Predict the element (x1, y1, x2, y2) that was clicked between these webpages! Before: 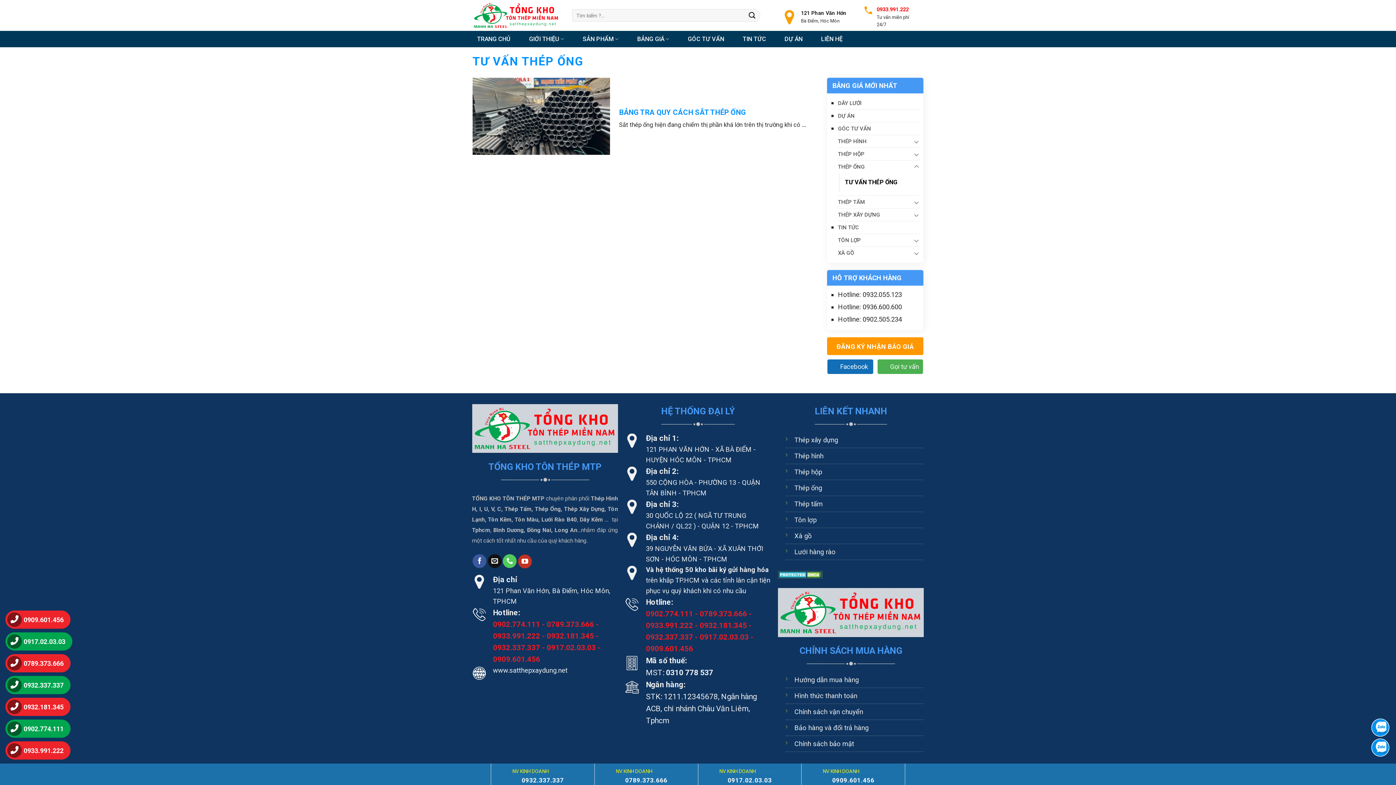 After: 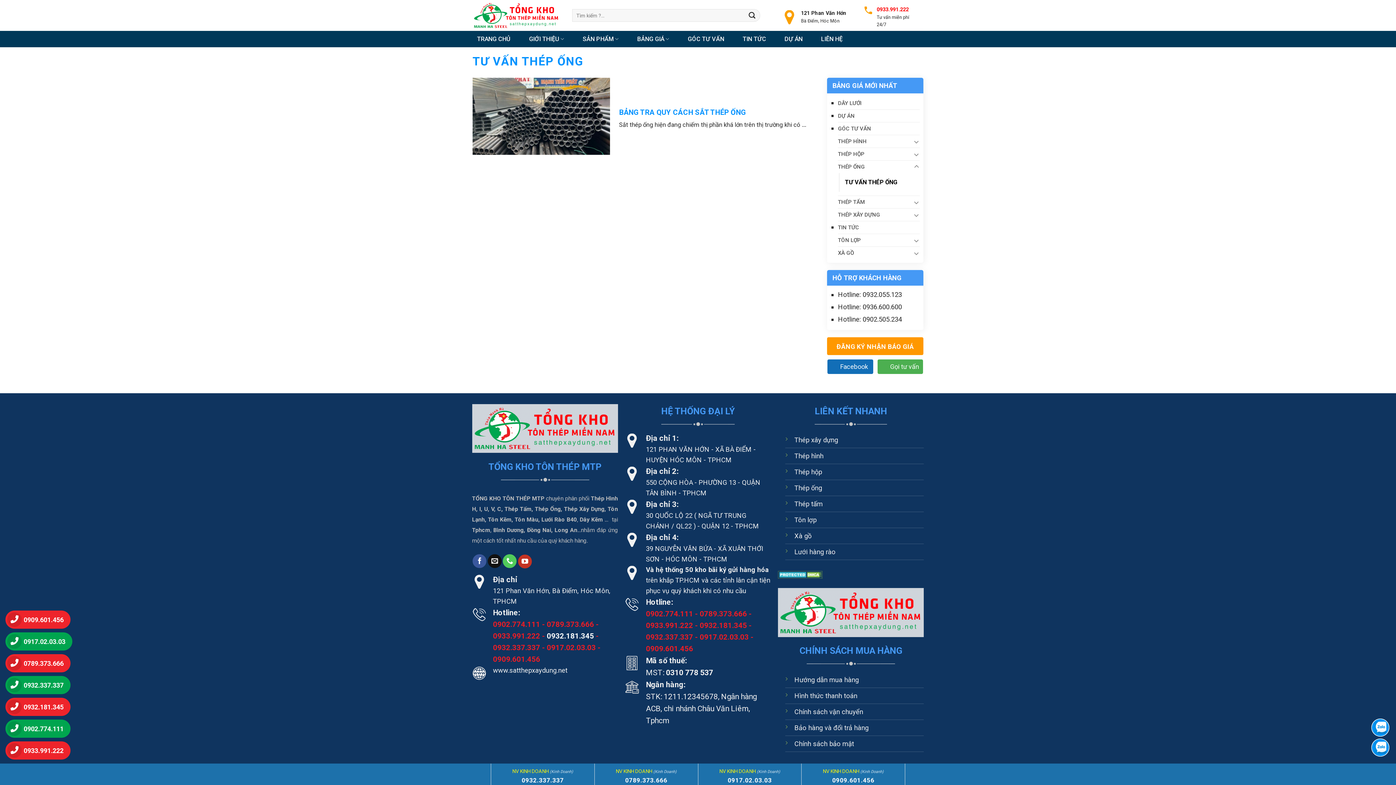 Action: label: 0932.181.345 bbox: (546, 631, 594, 640)